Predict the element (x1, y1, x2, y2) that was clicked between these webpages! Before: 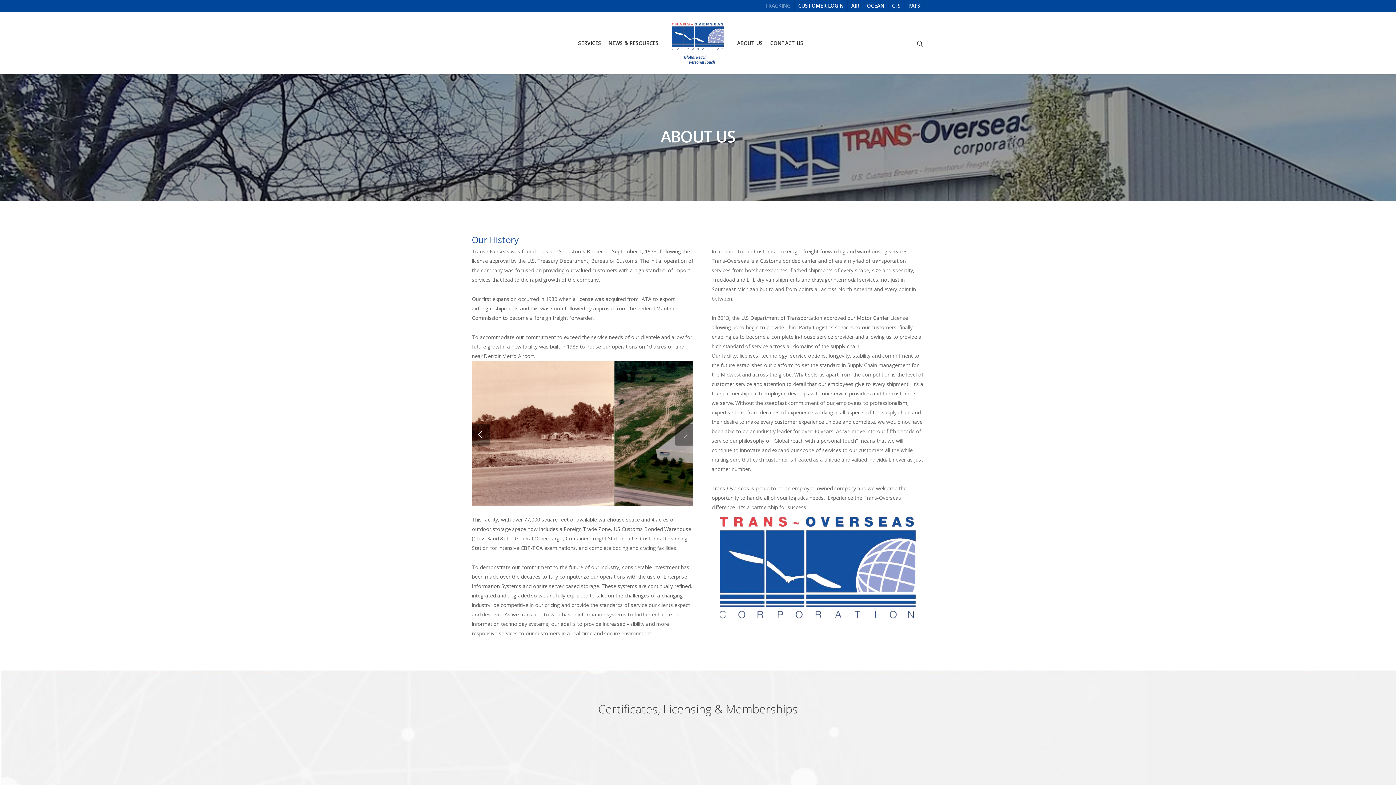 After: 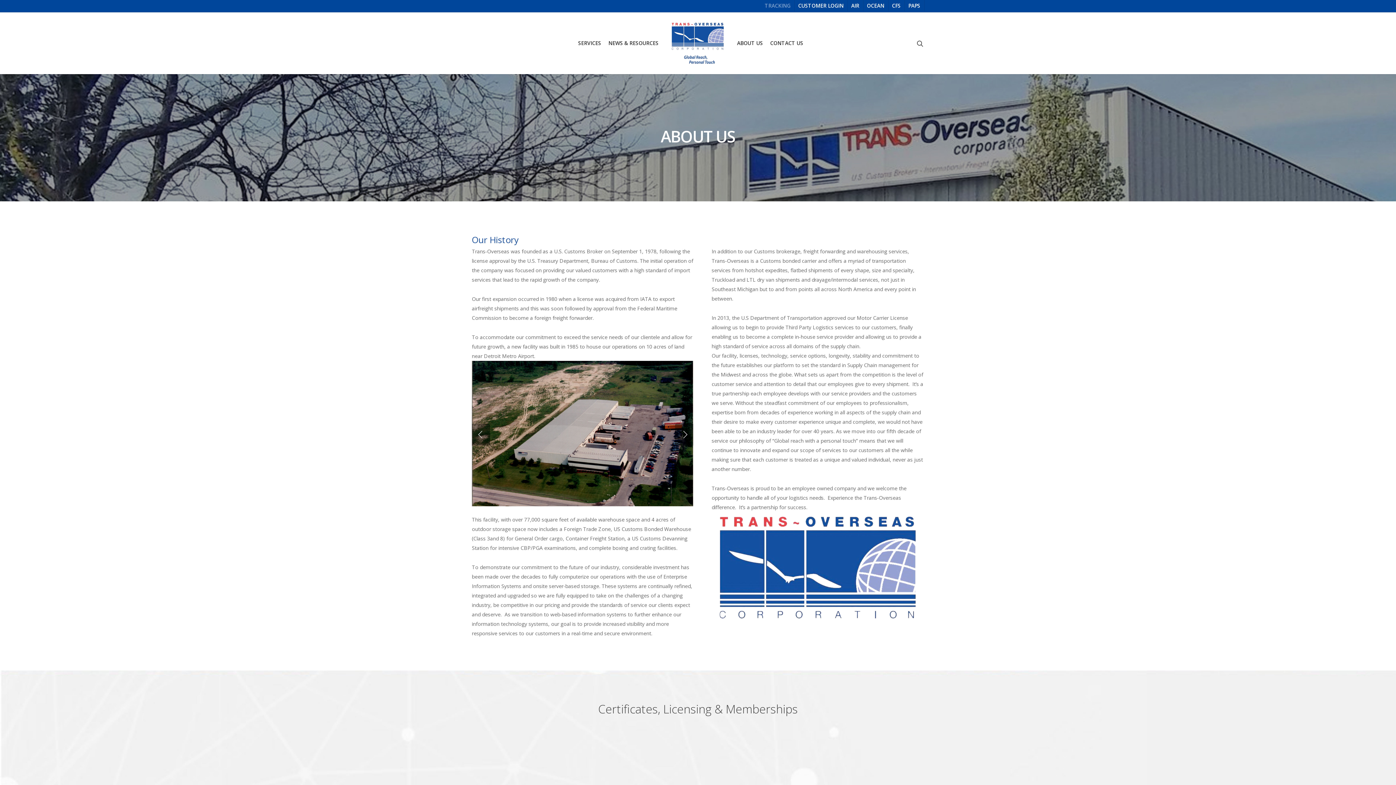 Action: bbox: (737, 40, 763, 45) label: ABOUT US